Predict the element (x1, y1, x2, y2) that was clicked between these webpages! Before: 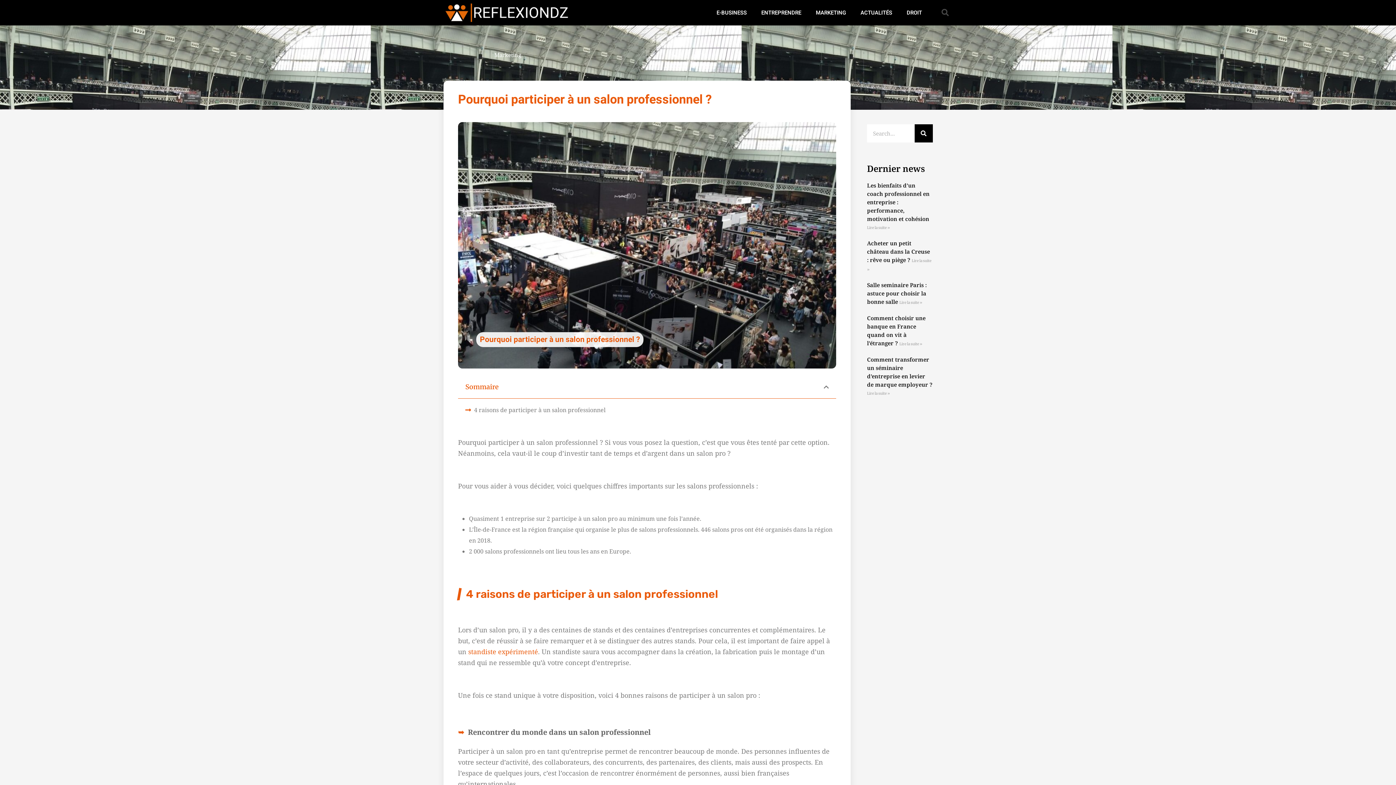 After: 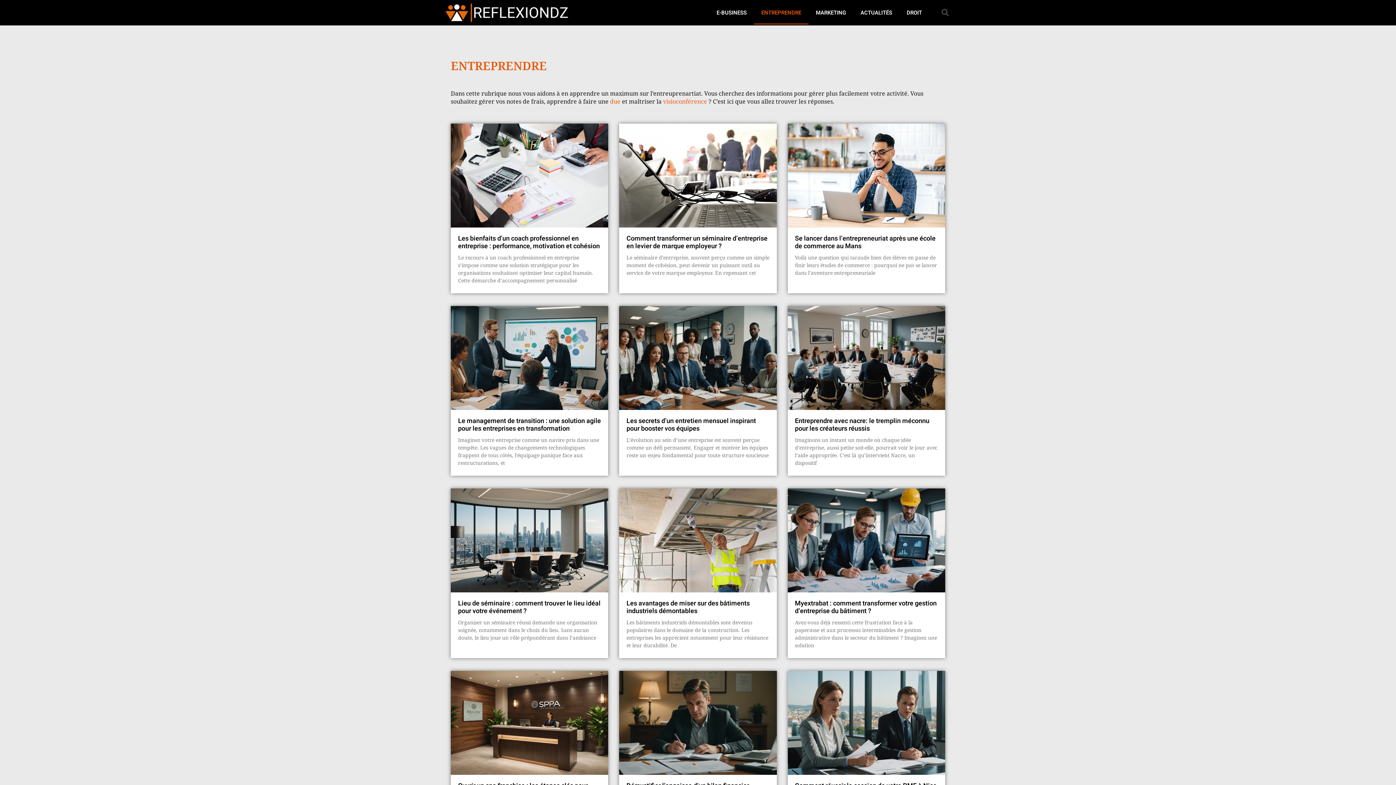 Action: label: ENTREPRENDRE bbox: (754, 1, 808, 24)